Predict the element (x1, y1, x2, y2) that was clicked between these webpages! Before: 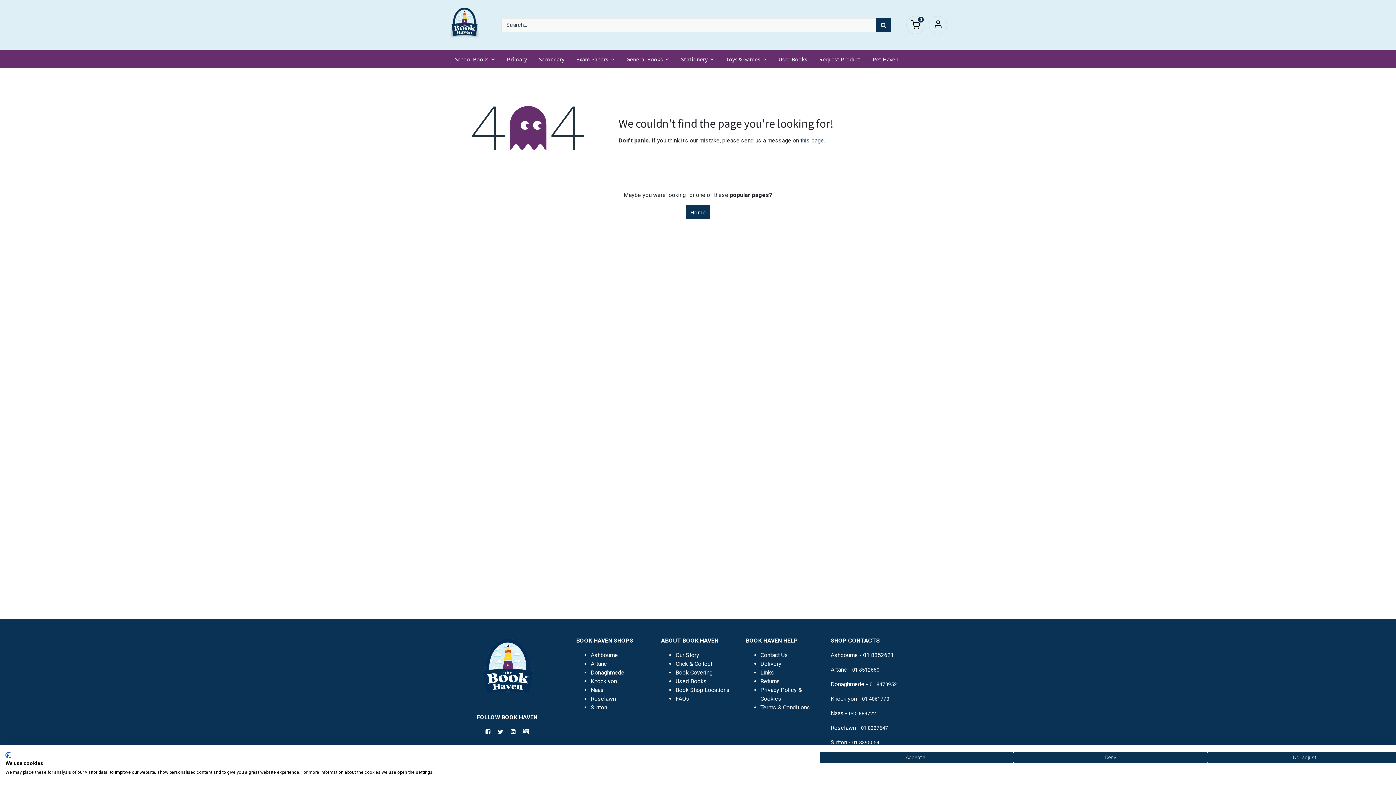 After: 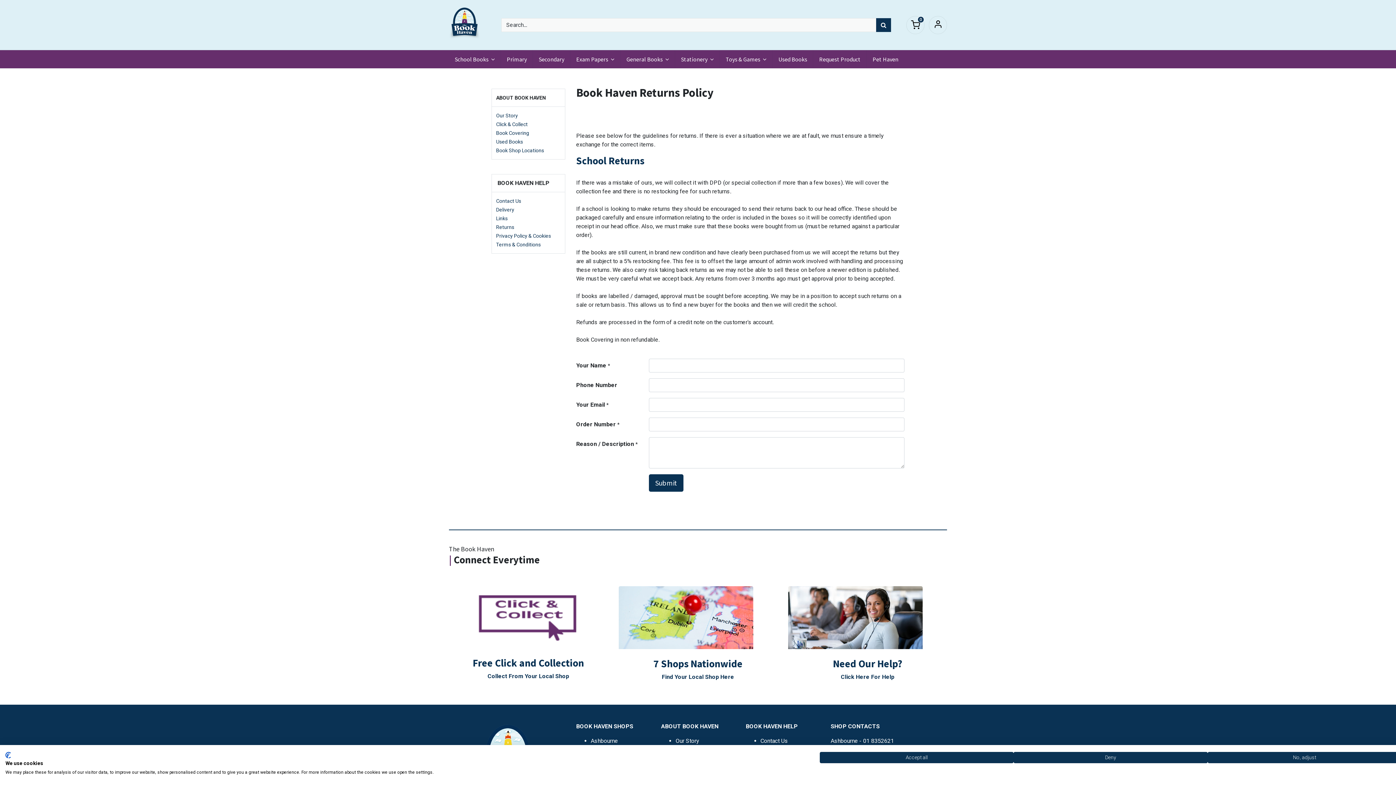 Action: label: Returns bbox: (760, 678, 780, 685)